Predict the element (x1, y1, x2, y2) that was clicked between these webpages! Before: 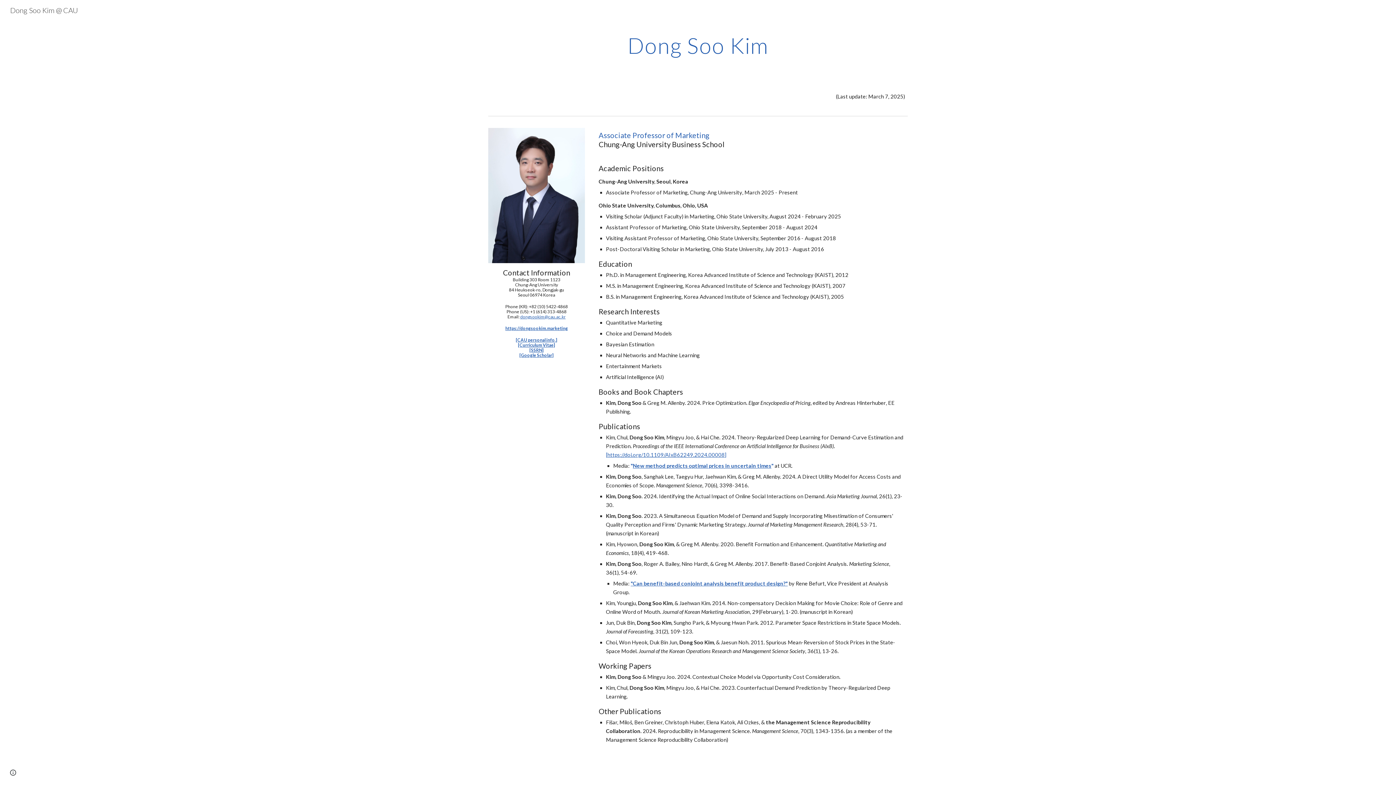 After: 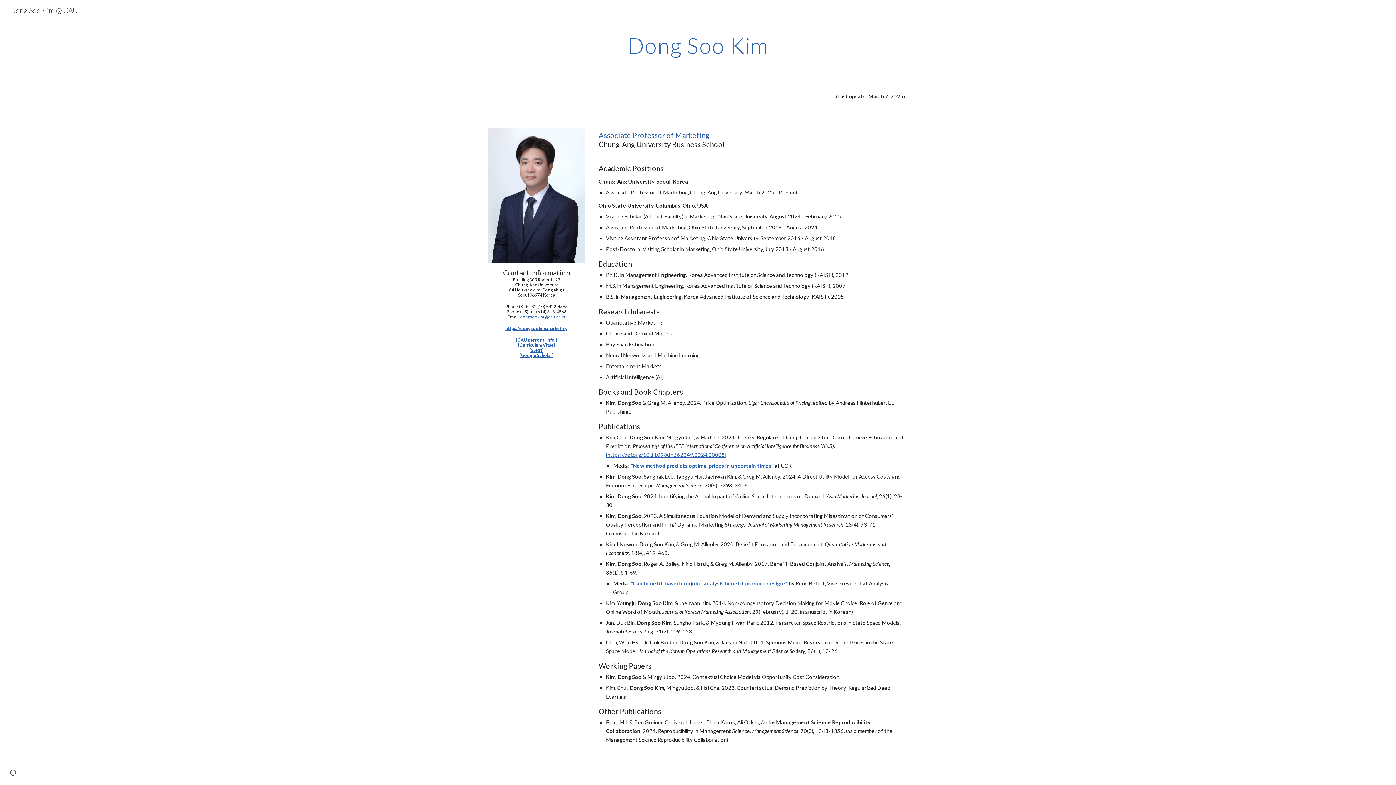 Action: label: [Curriculum Vitae] bbox: (518, 342, 555, 348)